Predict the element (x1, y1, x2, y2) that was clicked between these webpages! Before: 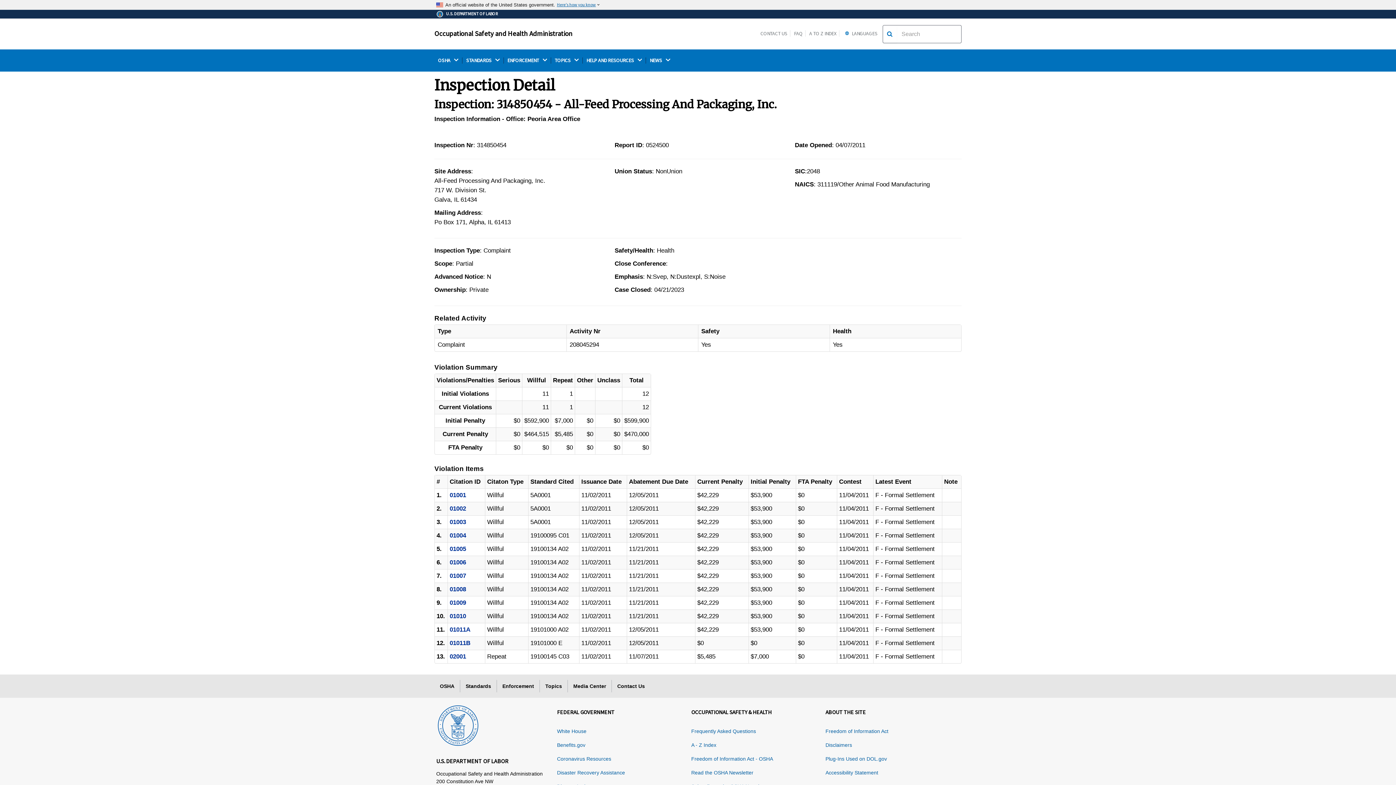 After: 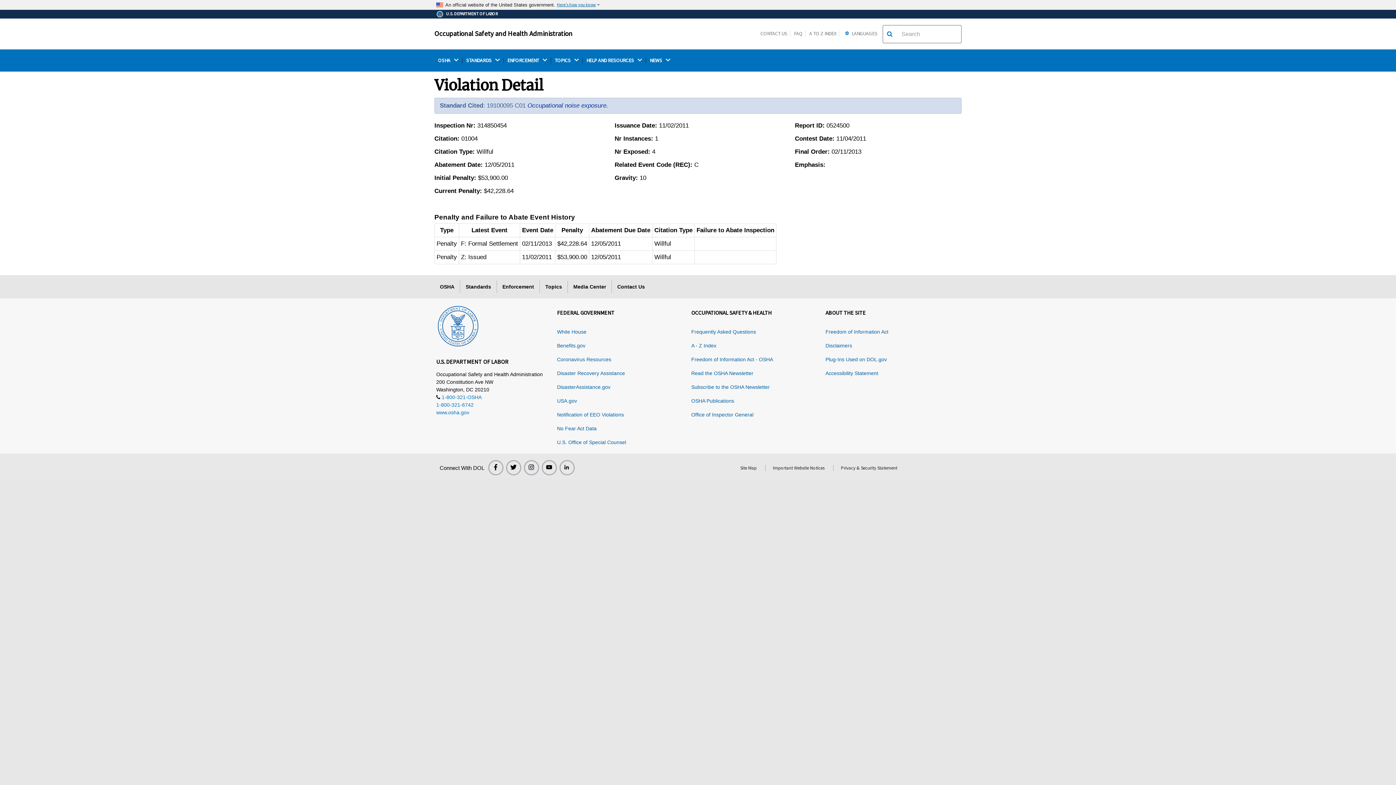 Action: label: 01004 bbox: (449, 532, 466, 539)